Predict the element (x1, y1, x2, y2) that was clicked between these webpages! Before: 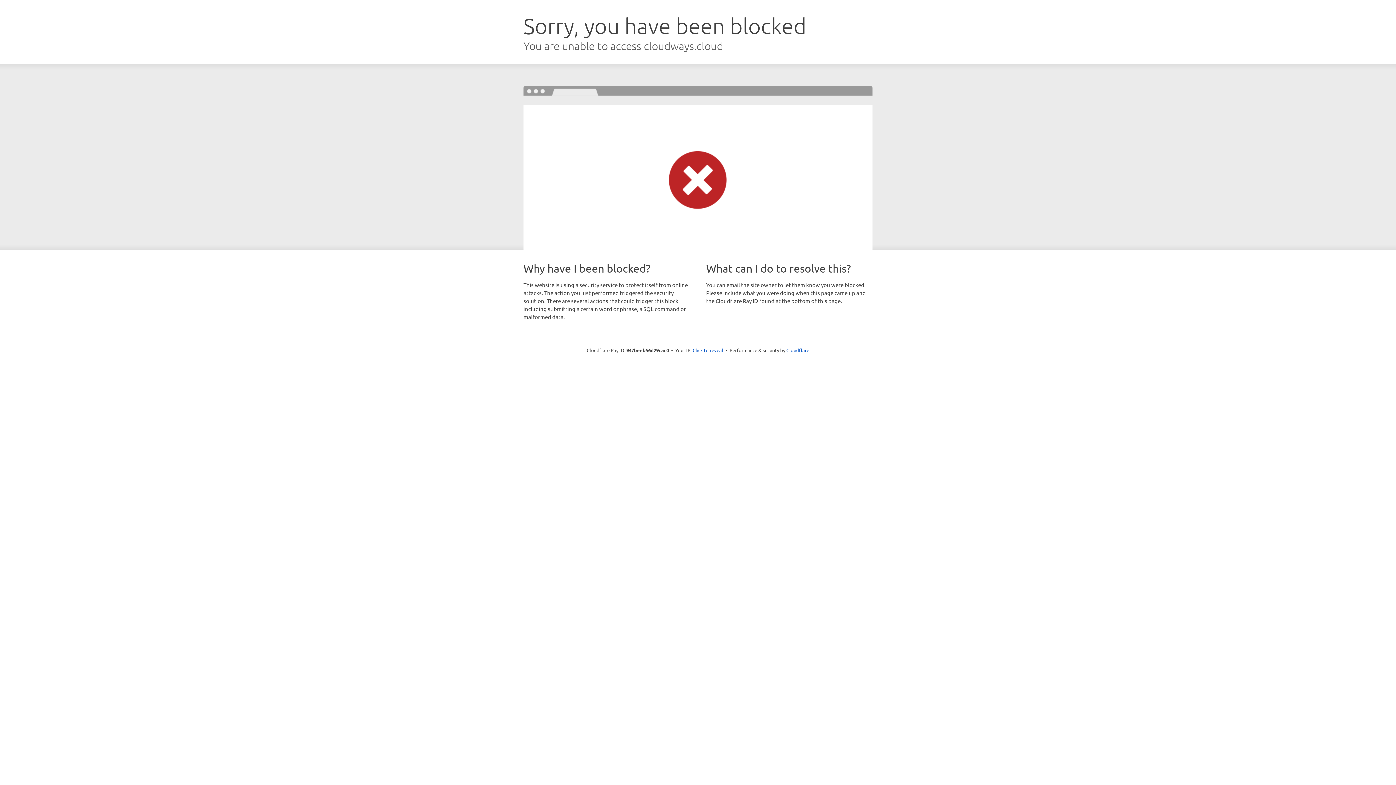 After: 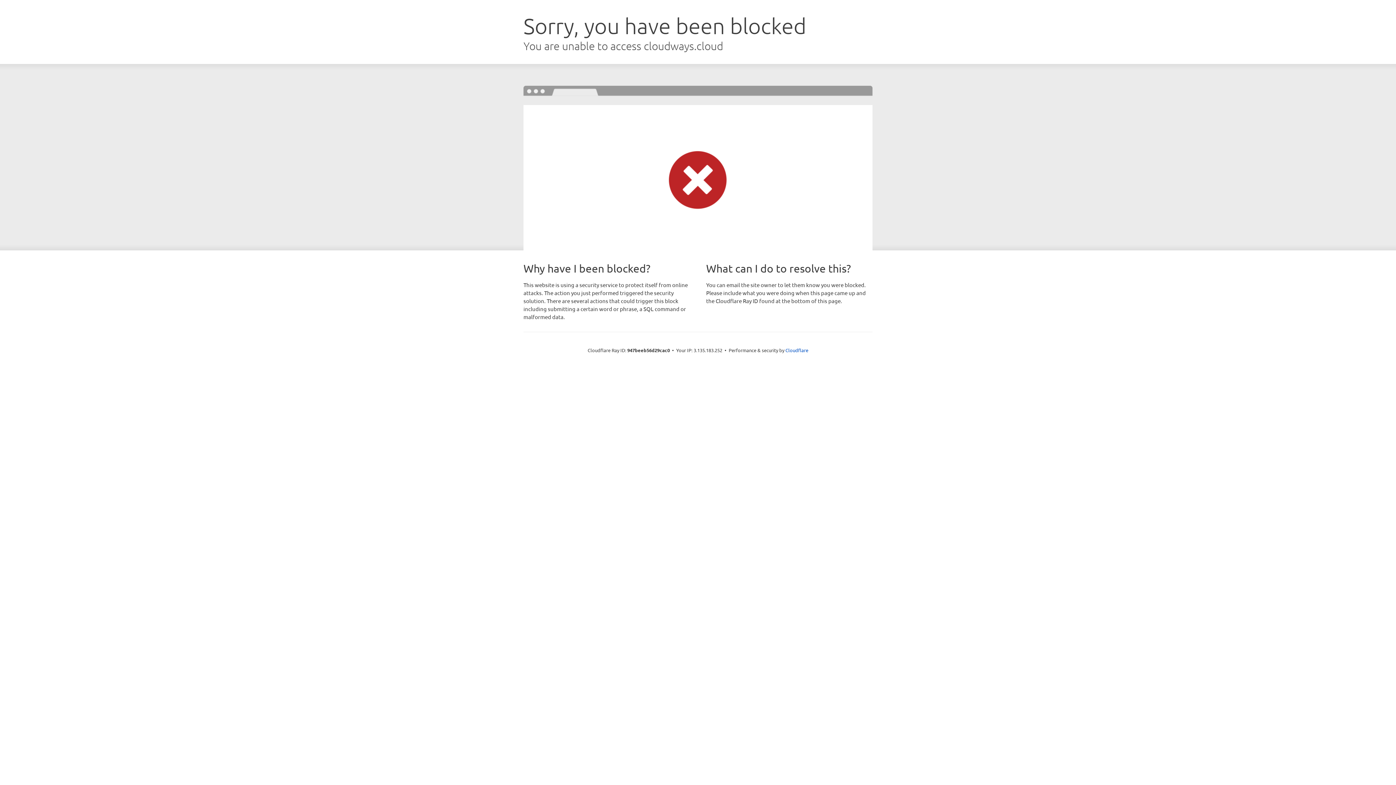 Action: bbox: (692, 346, 723, 353) label: Click to reveal